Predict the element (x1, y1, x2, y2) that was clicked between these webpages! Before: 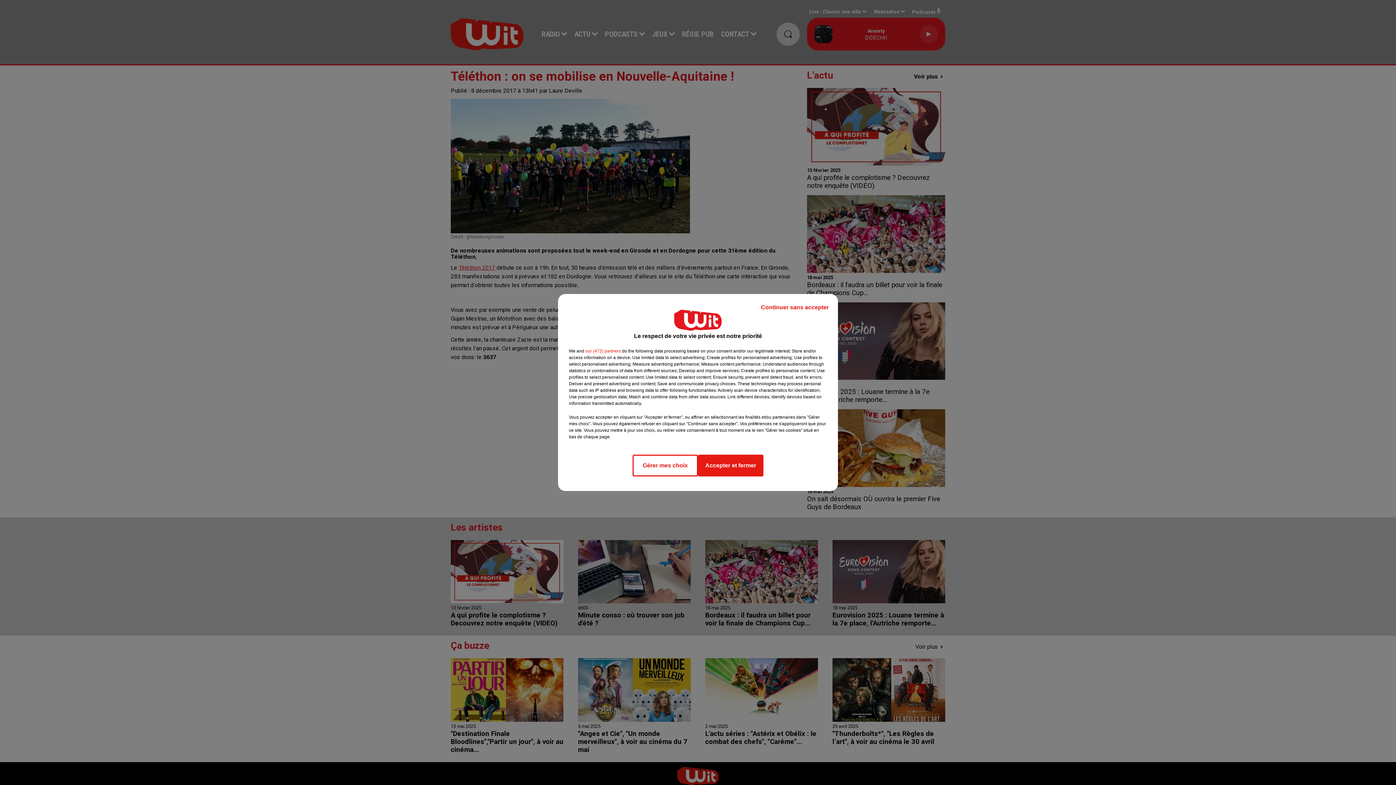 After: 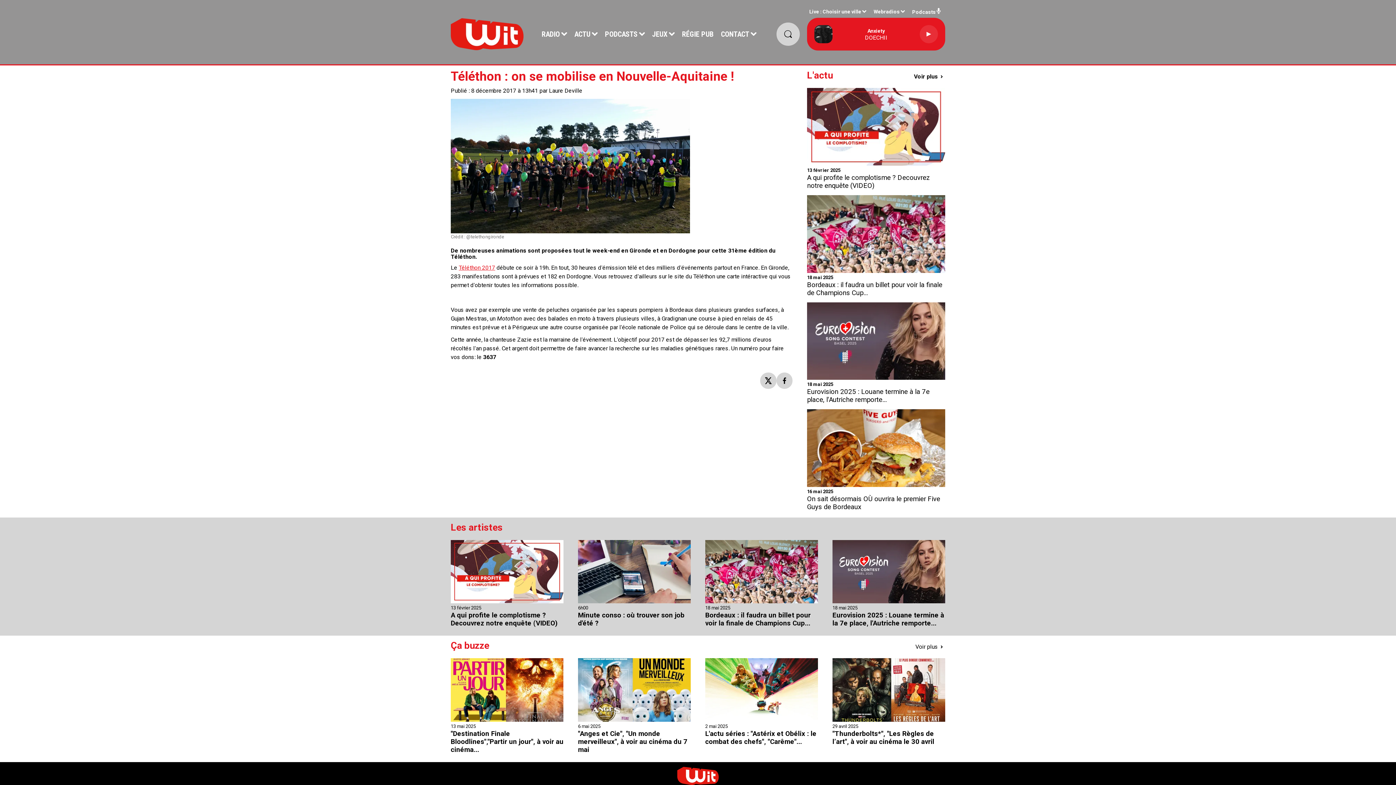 Action: label: Accepter et fermer bbox: (698, 454, 763, 476)